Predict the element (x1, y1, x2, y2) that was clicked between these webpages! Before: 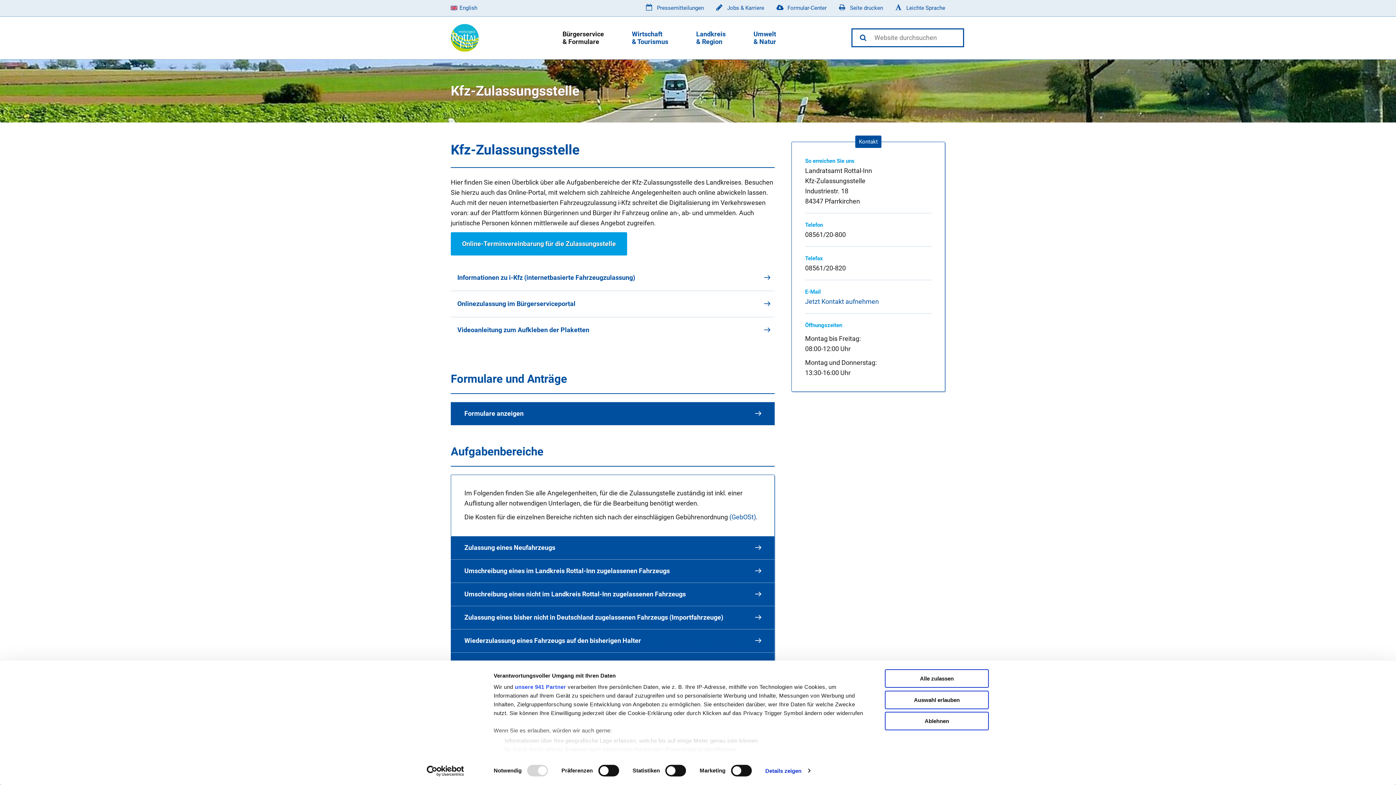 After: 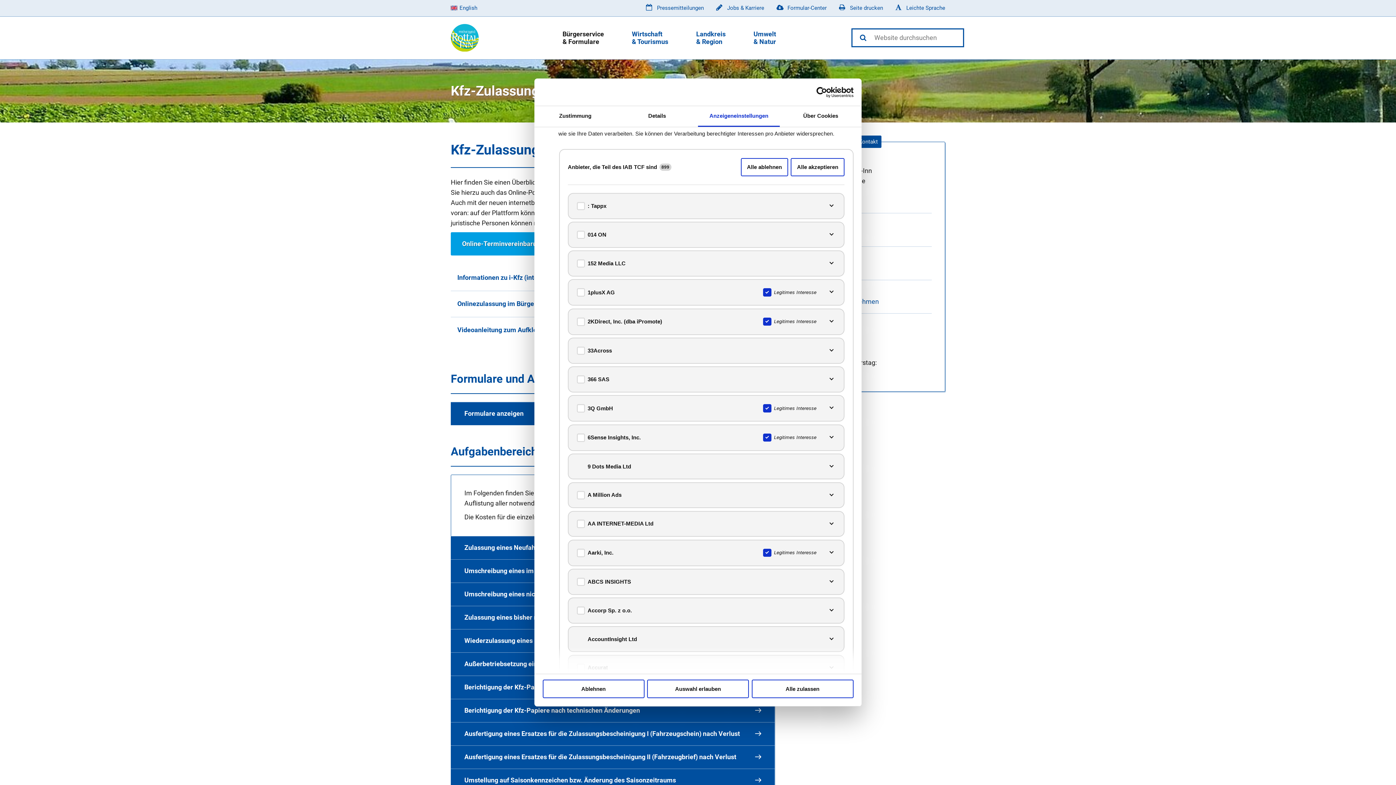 Action: bbox: (514, 684, 566, 690) label: unsere 941 Partner